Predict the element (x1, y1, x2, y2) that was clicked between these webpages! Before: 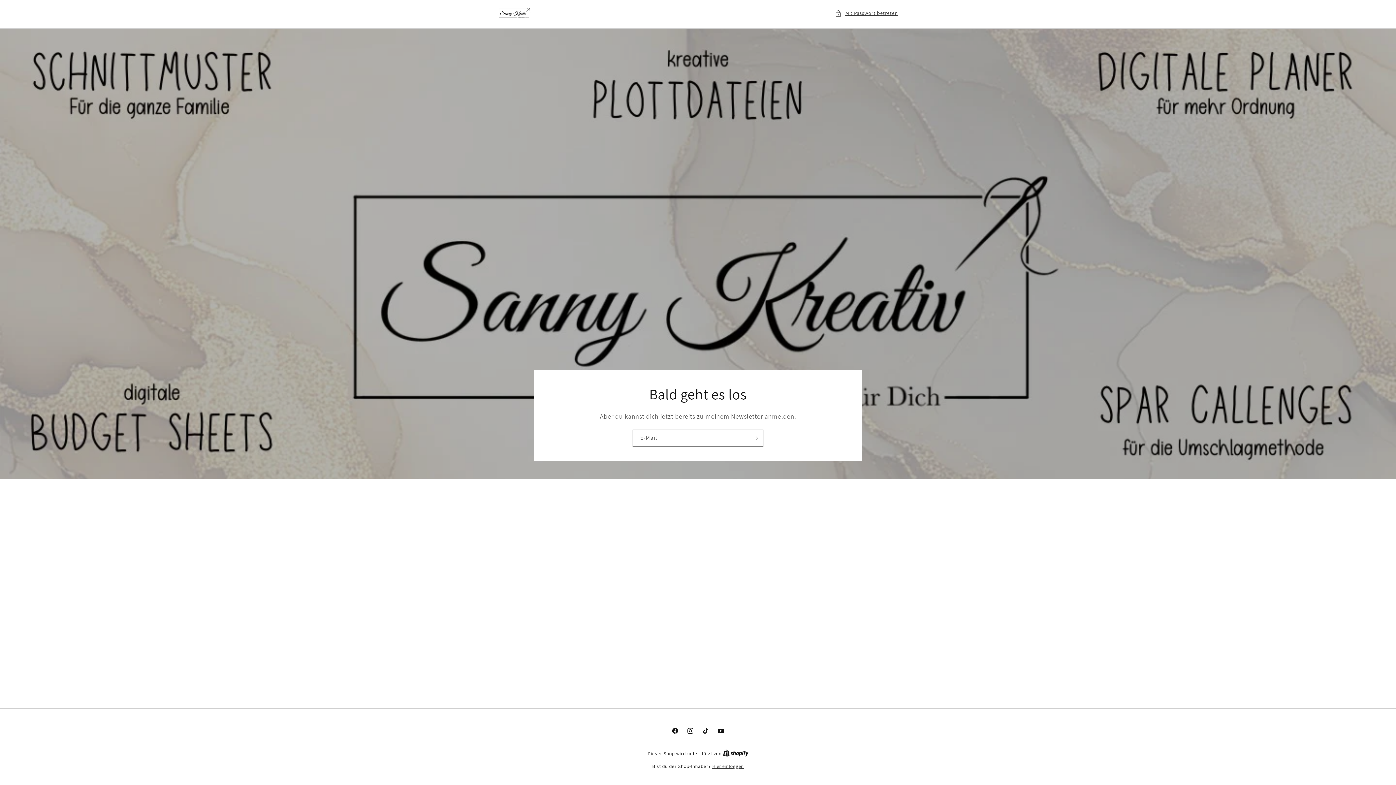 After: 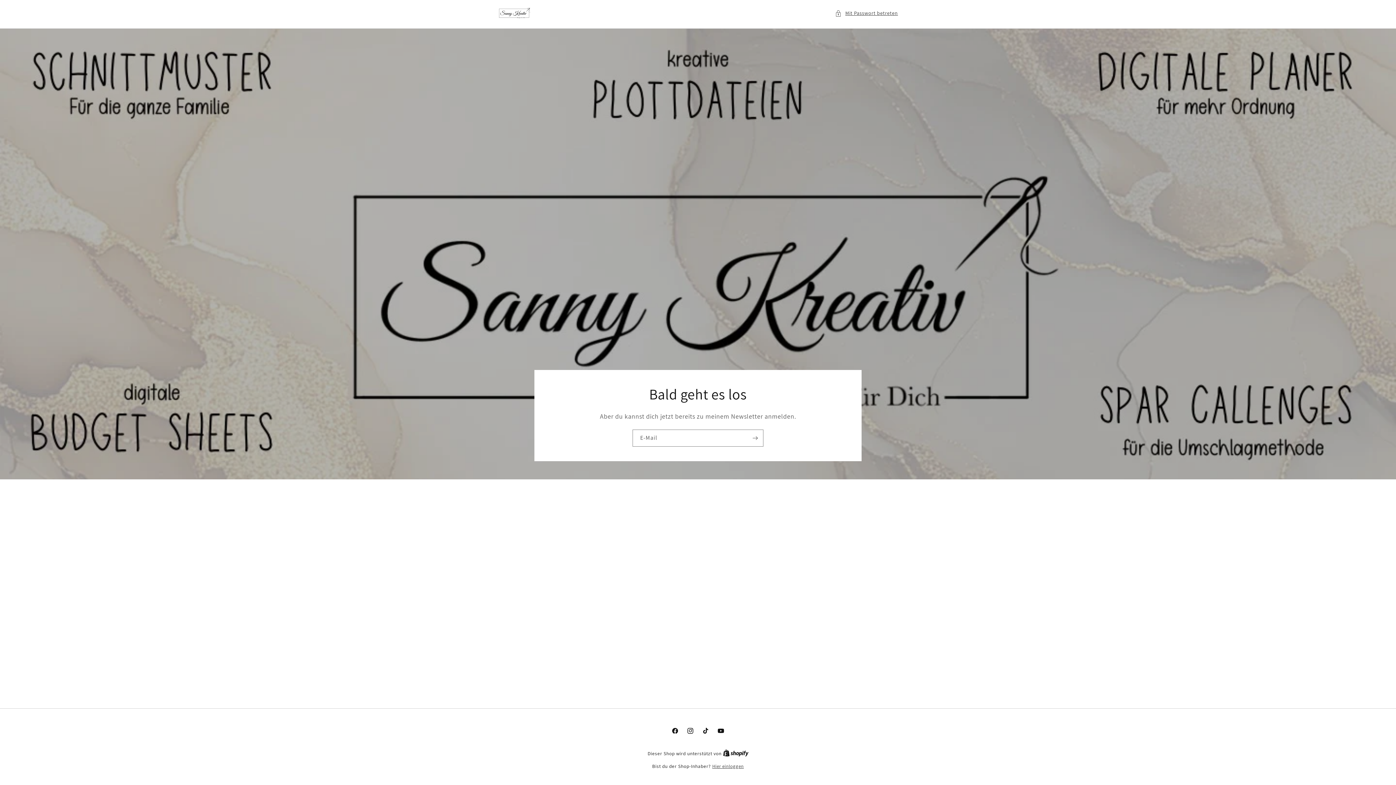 Action: label: YouTube bbox: (713, 723, 728, 738)